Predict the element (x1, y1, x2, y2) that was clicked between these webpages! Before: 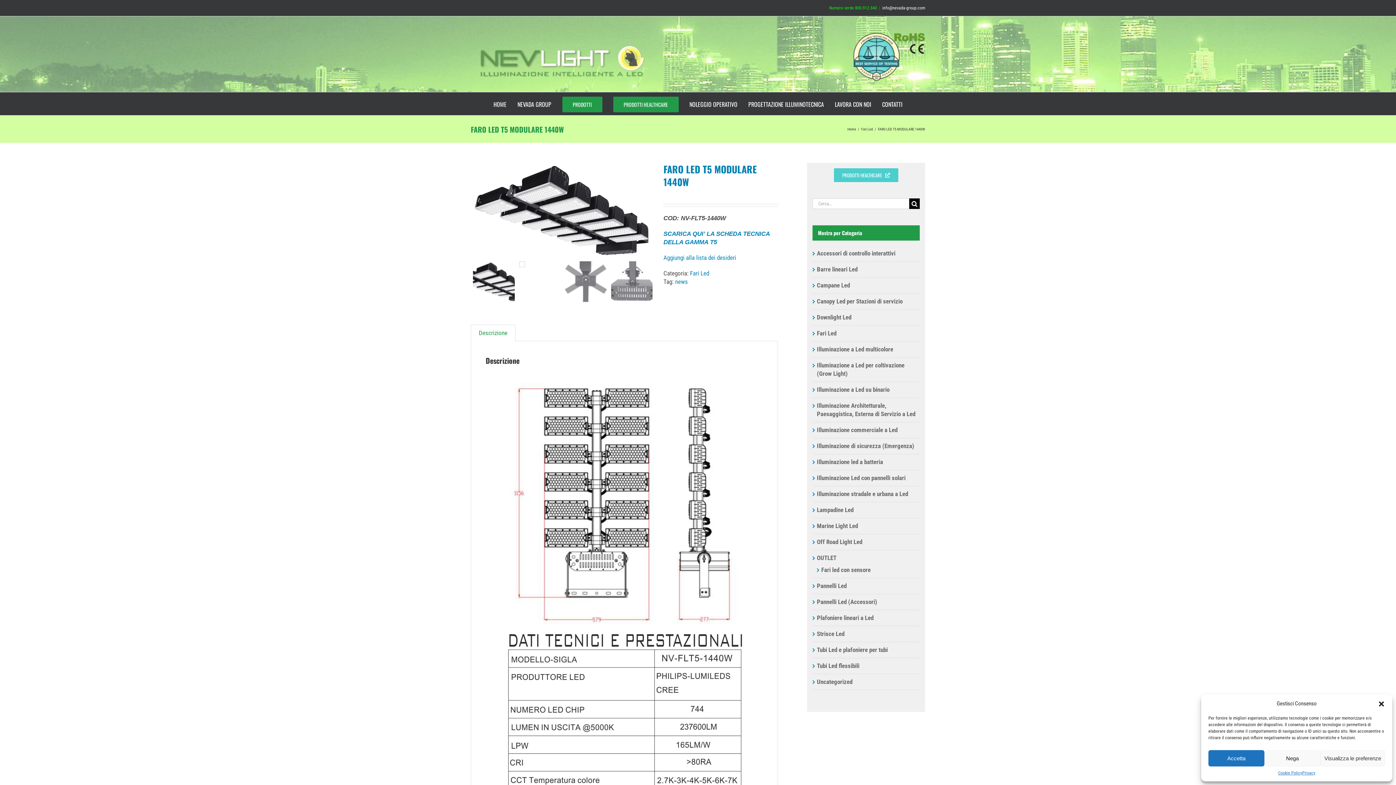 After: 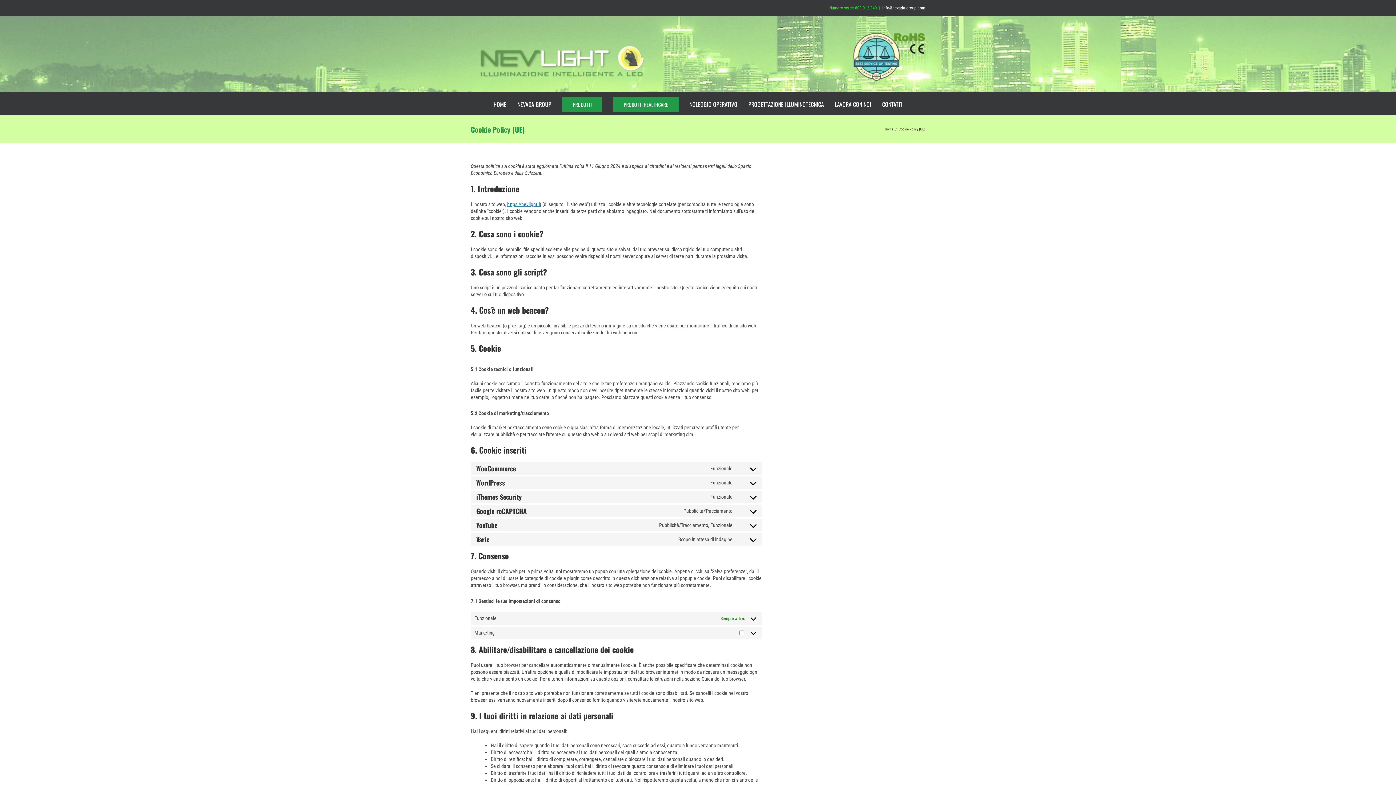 Action: bbox: (1278, 770, 1302, 776) label: Cookie Policy